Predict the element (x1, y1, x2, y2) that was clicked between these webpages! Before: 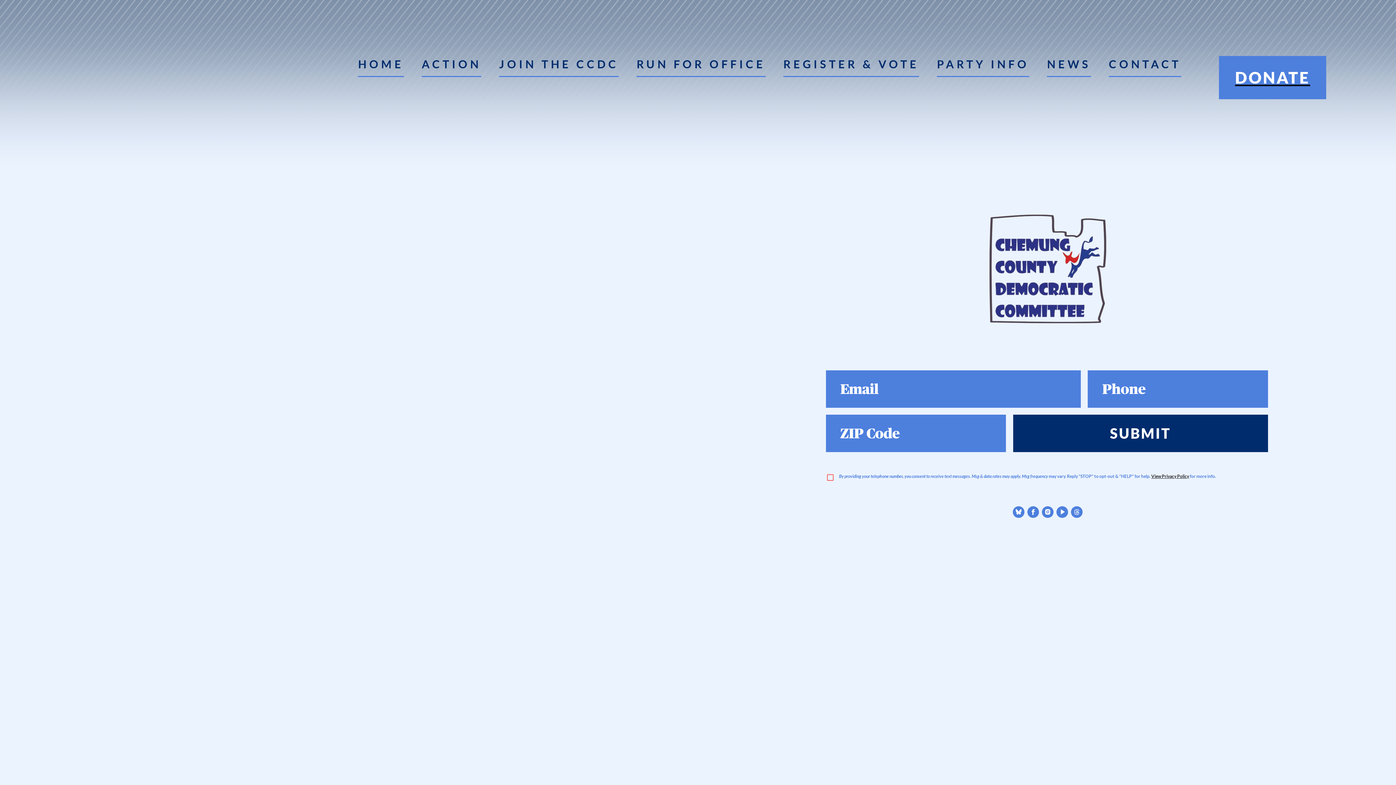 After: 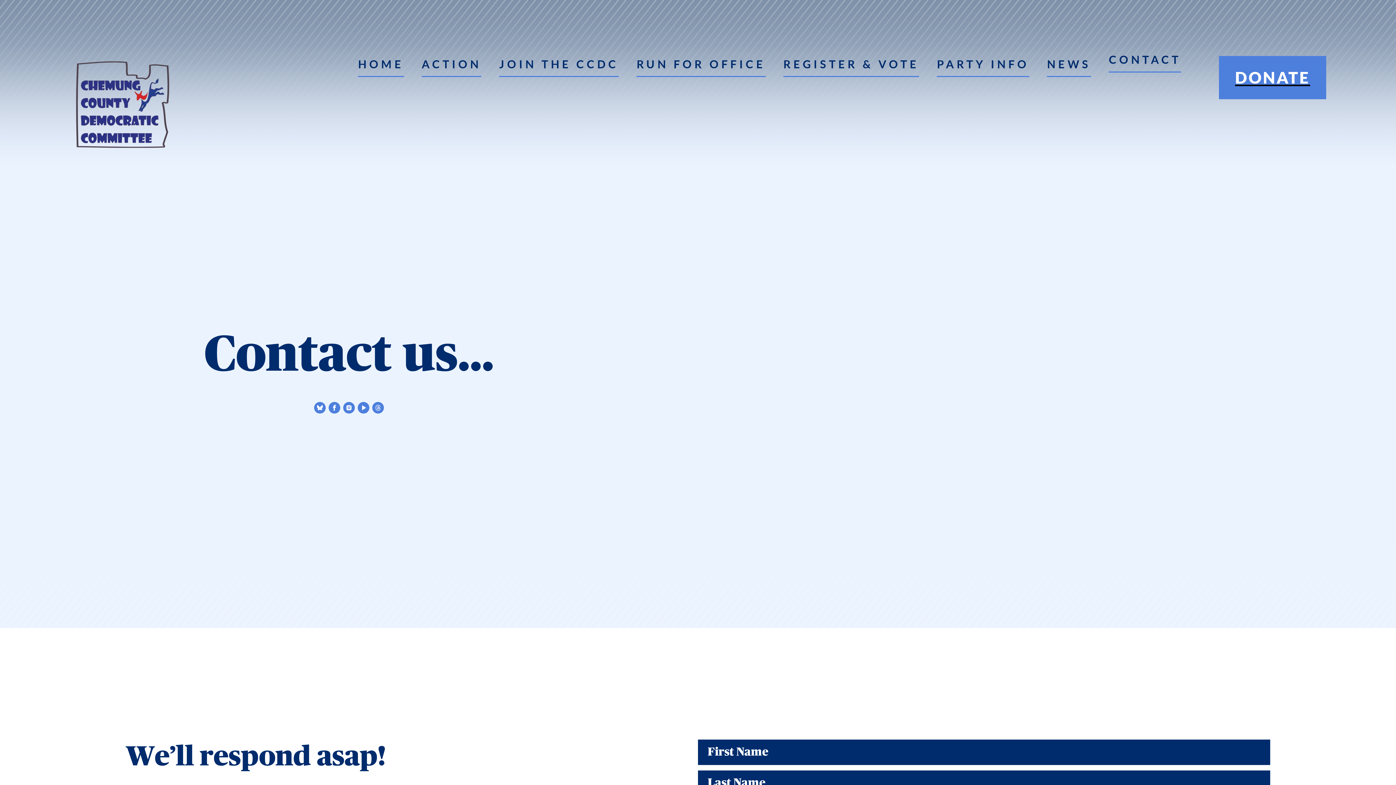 Action: label: CONTACT bbox: (1109, 55, 1181, 77)